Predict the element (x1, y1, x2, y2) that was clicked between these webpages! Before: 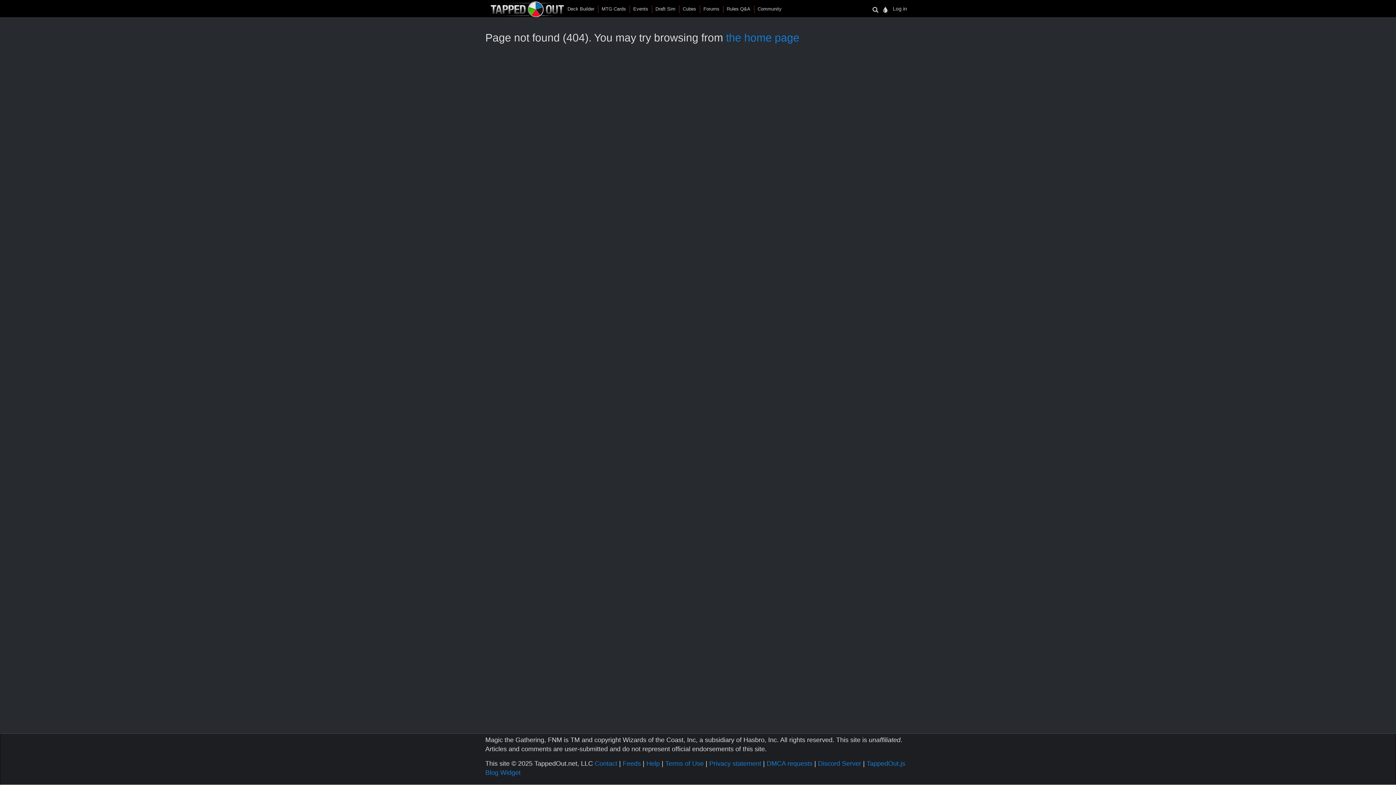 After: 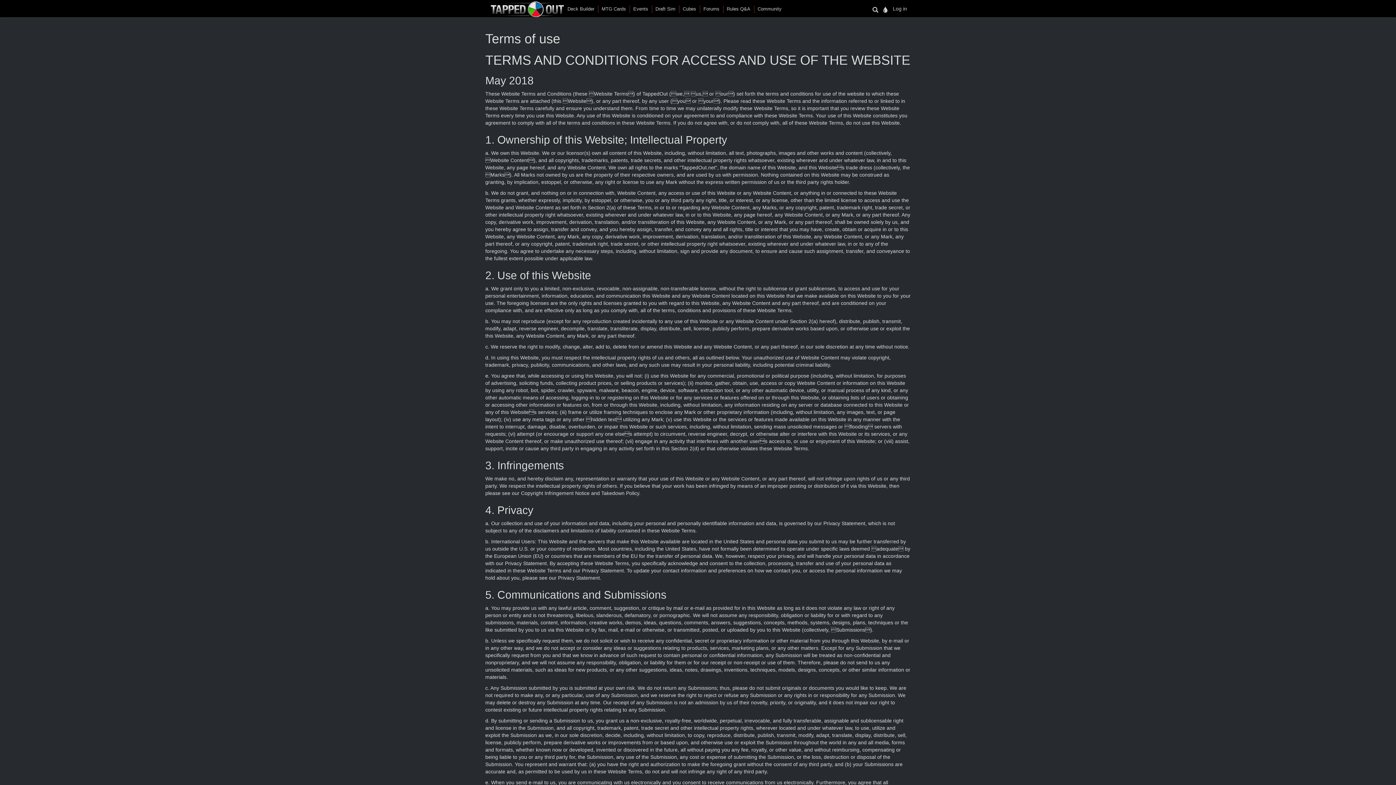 Action: label: Terms of Use bbox: (665, 760, 704, 767)